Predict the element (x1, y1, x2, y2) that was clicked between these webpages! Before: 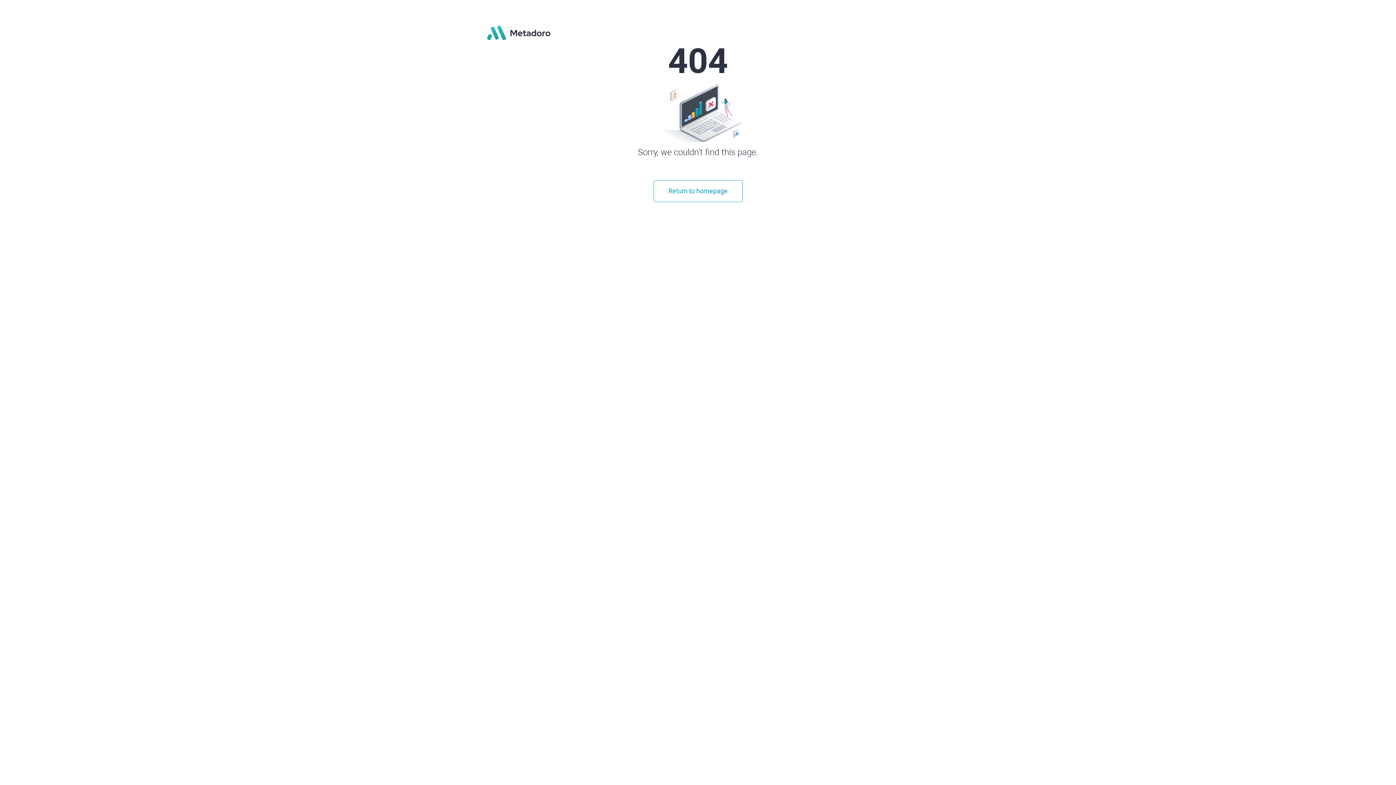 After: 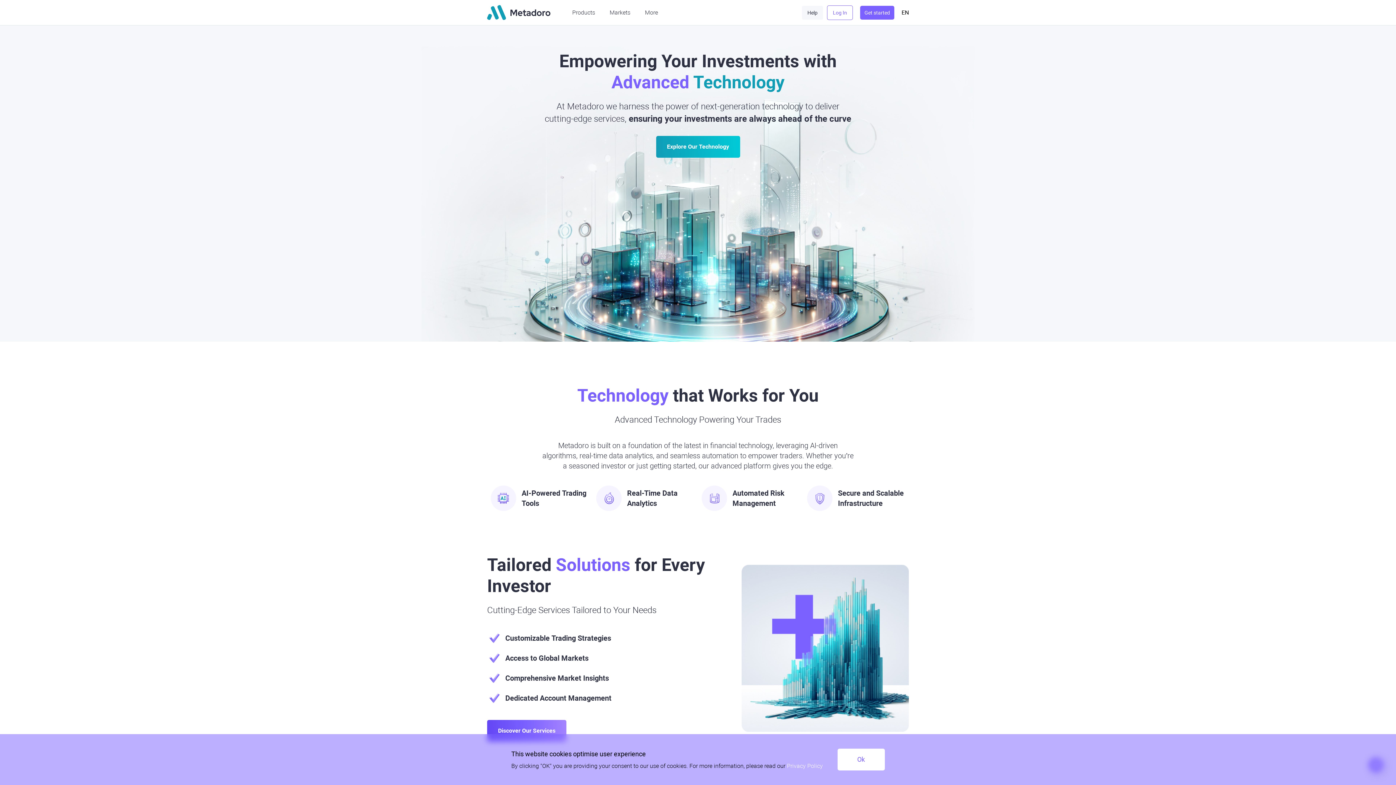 Action: bbox: (653, 180, 742, 202) label: Return to homepage